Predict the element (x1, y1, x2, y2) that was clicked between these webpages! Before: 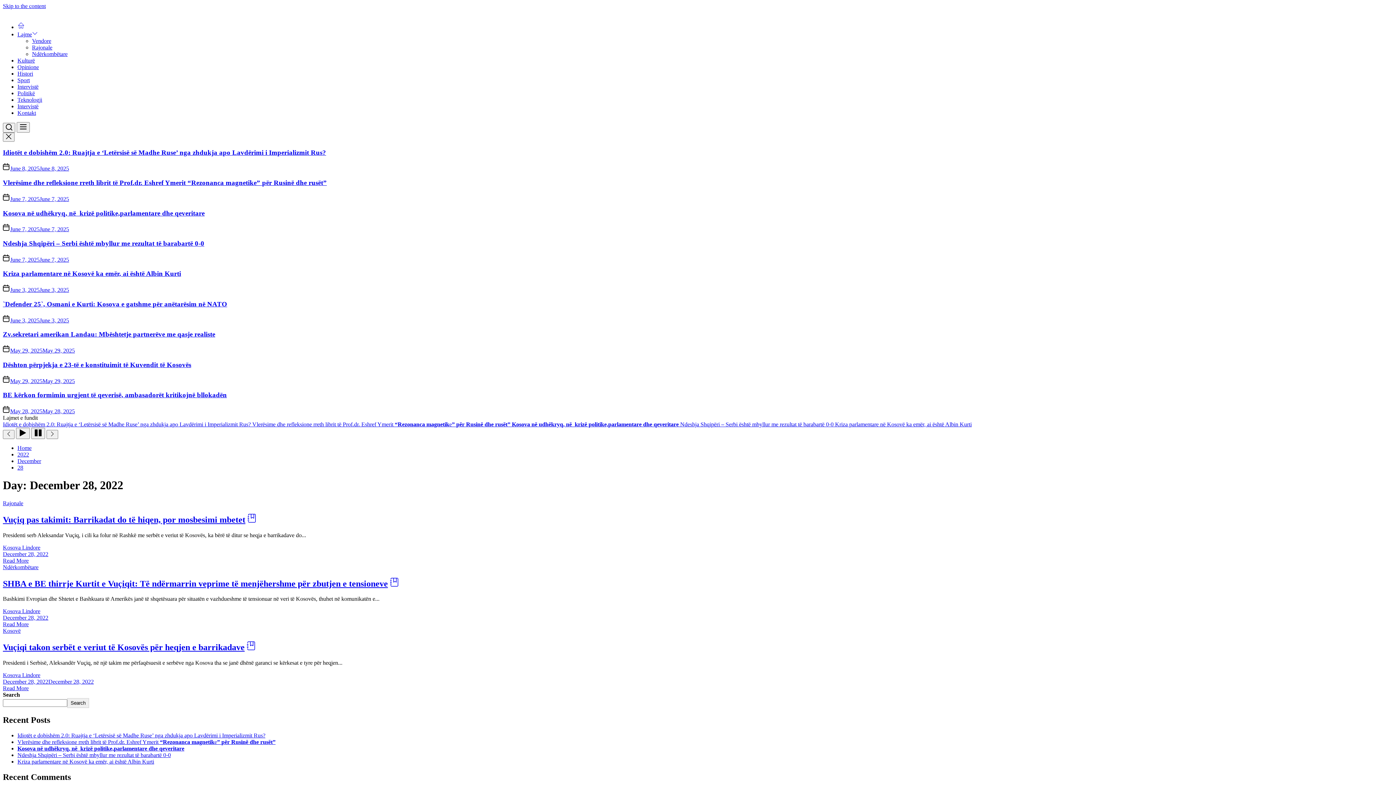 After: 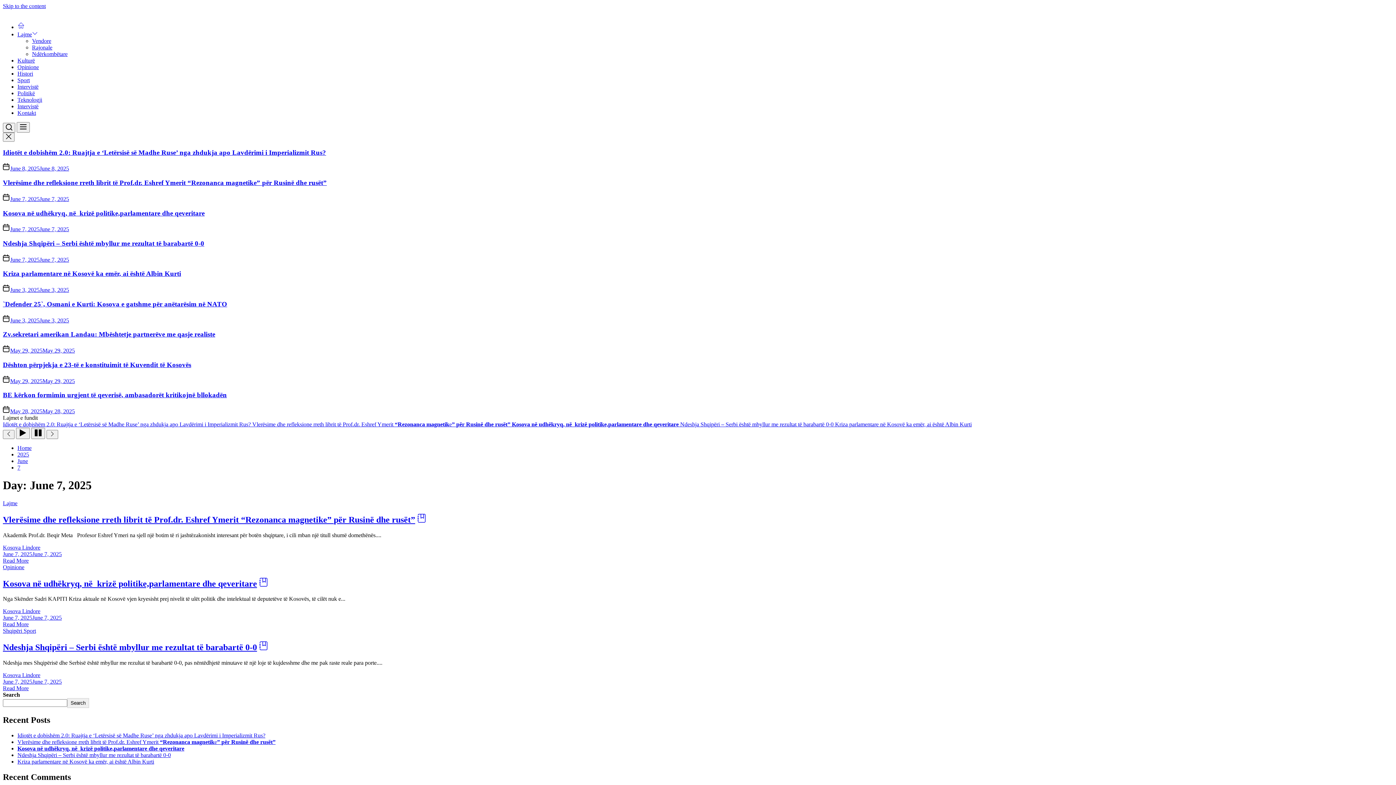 Action: label: June 7, 2025June 7, 2025 bbox: (10, 256, 69, 262)